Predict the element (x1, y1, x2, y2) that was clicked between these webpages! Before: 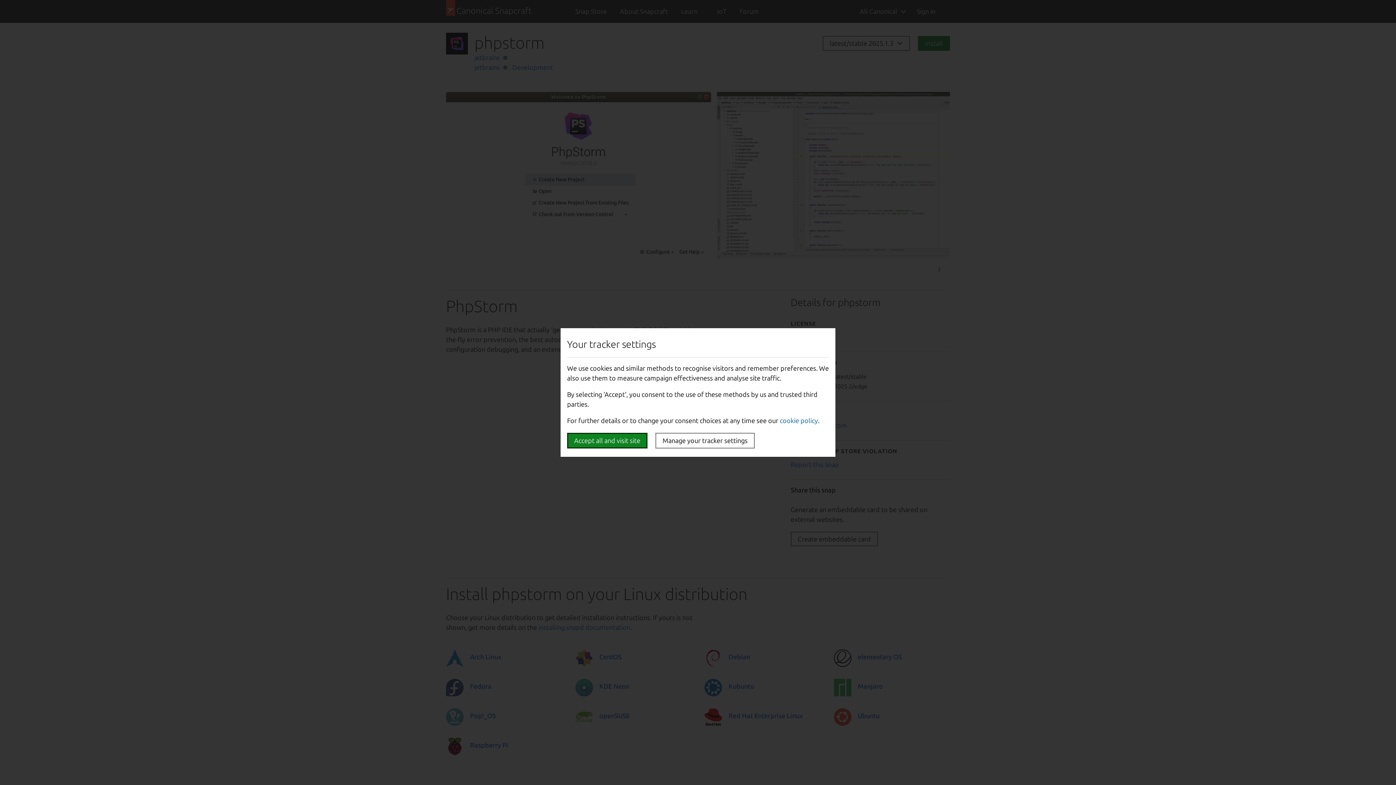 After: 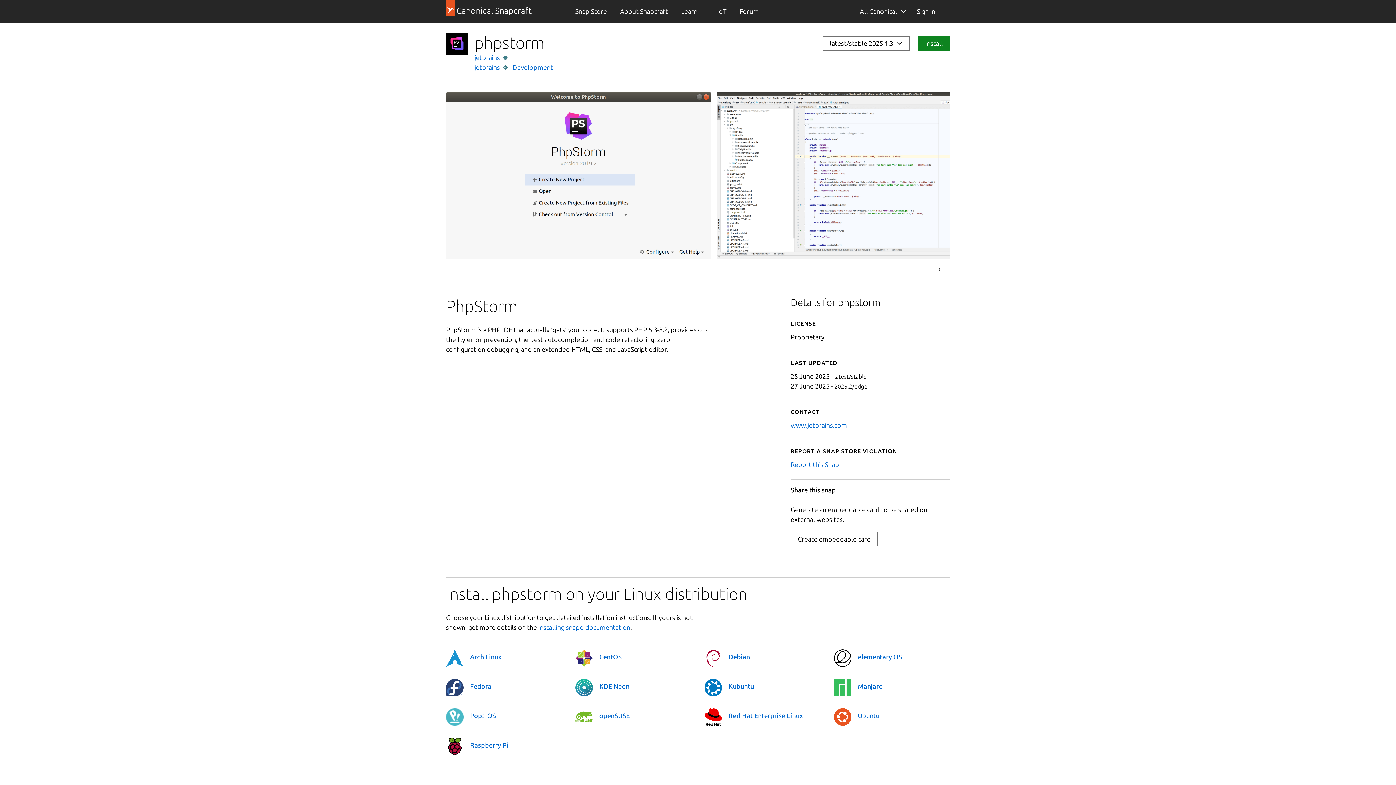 Action: bbox: (567, 433, 647, 448) label: Accept all and visit site